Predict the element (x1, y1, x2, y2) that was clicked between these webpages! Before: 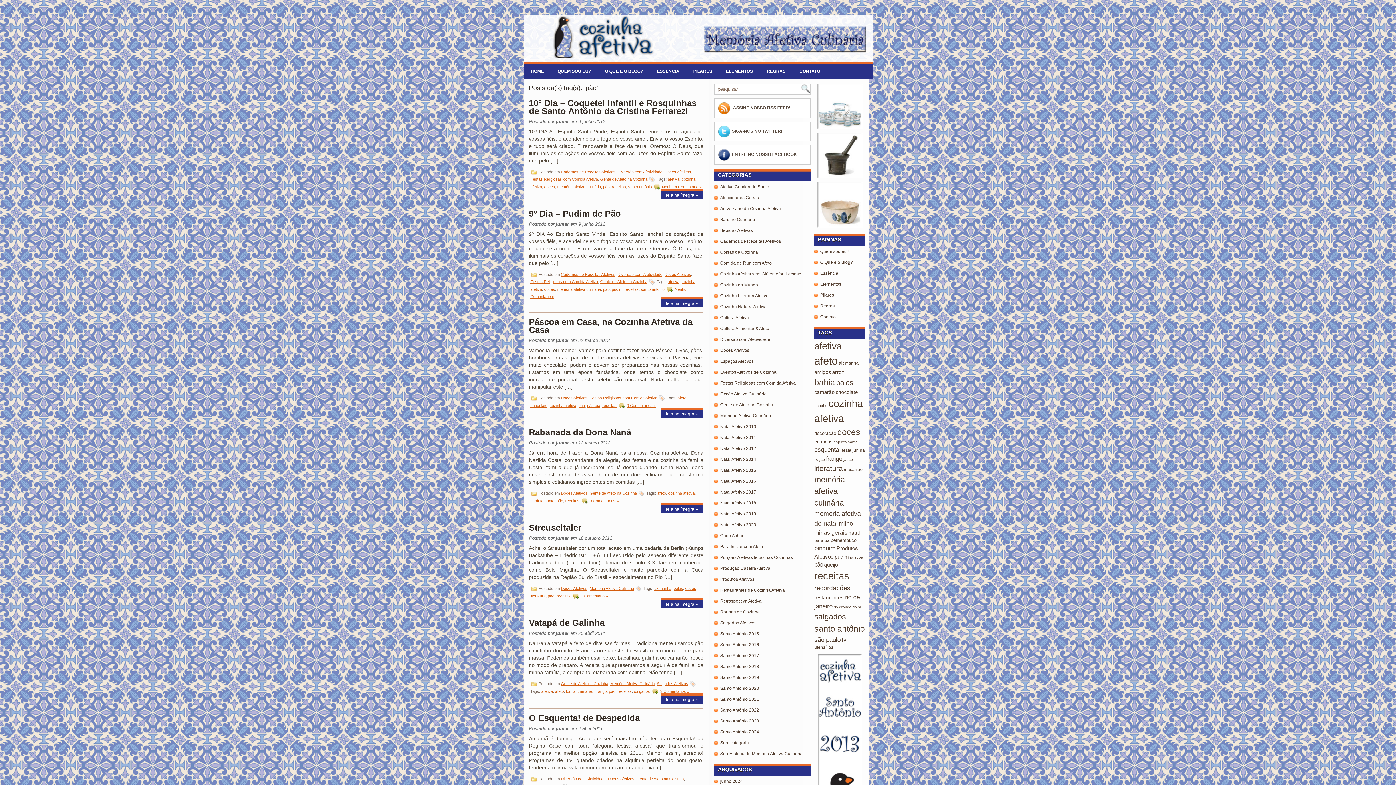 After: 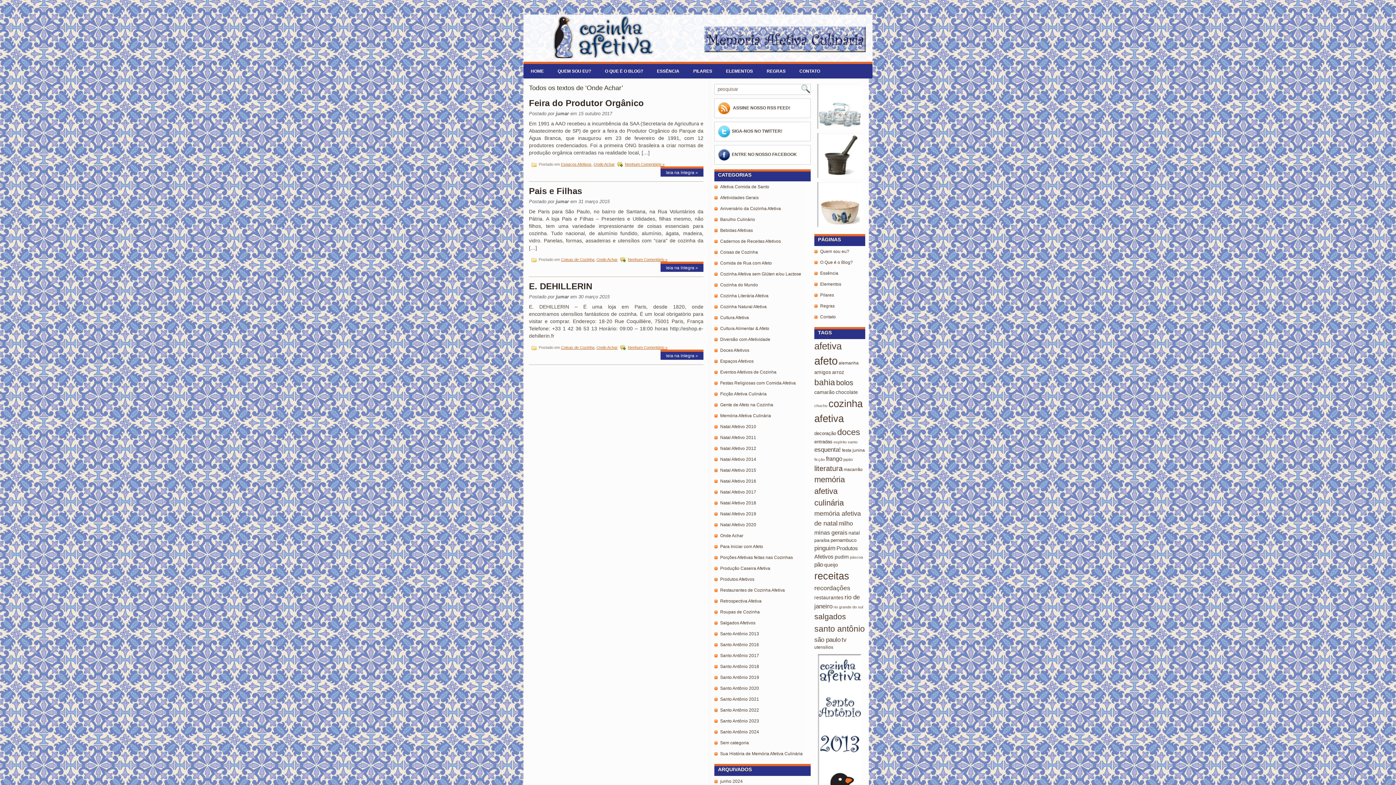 Action: bbox: (720, 533, 743, 538) label: Onde Achar